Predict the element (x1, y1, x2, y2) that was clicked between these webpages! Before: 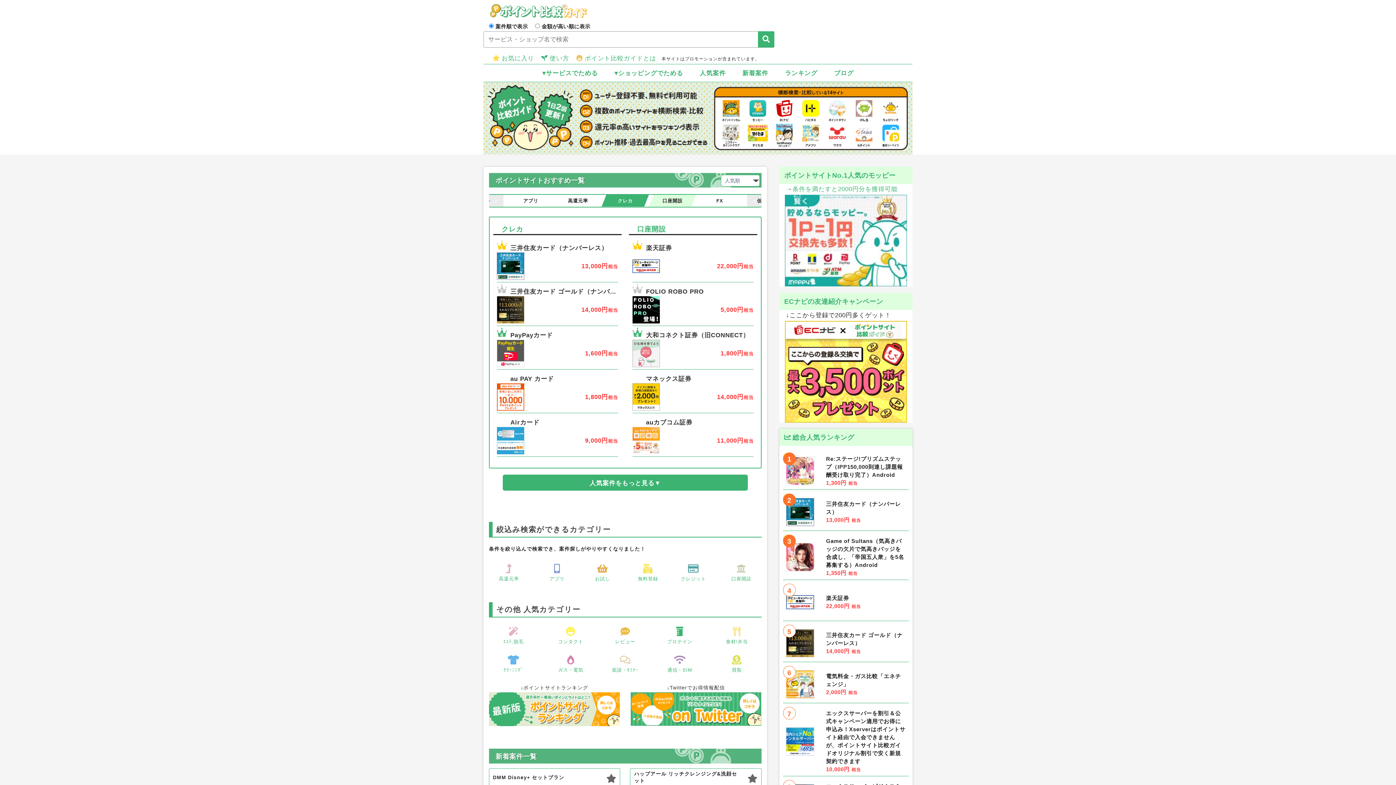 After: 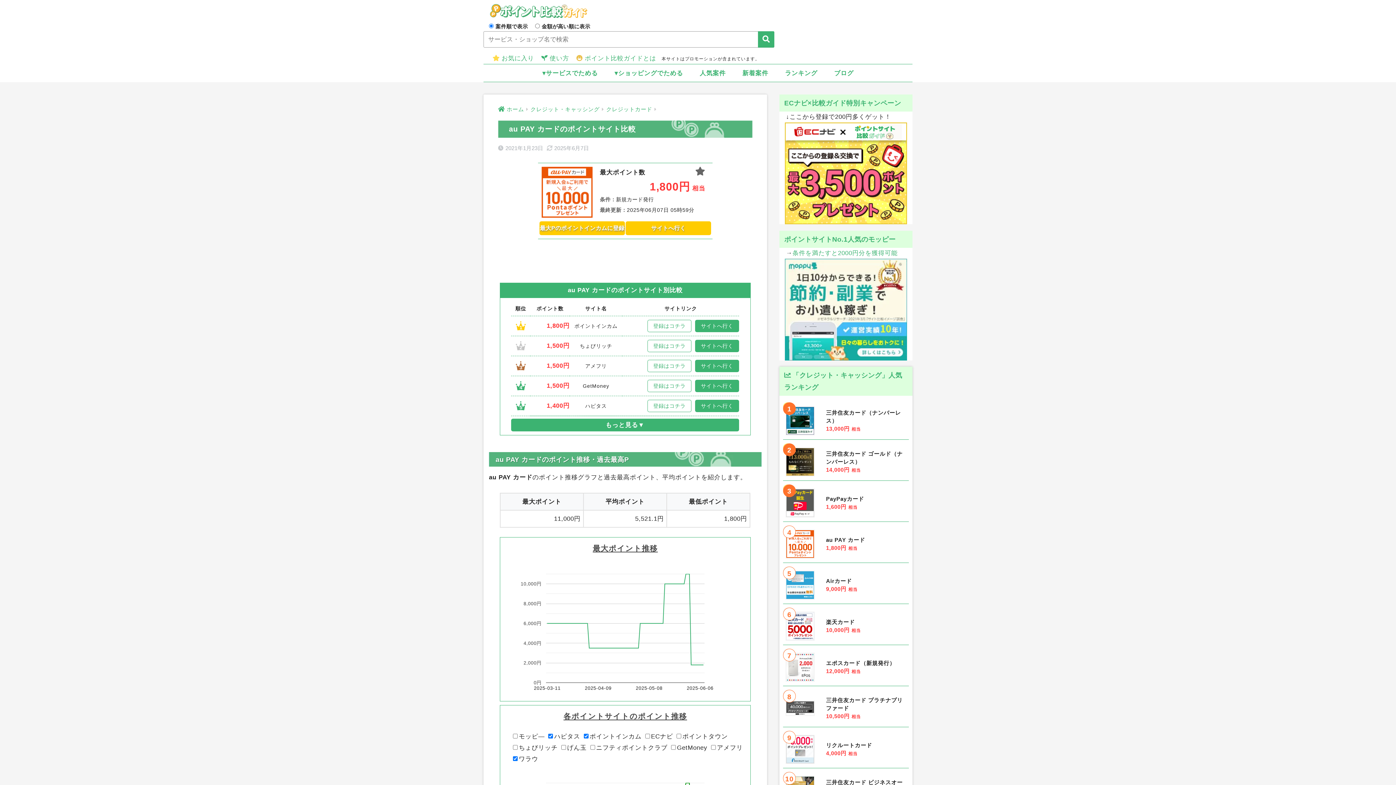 Action: bbox: (497, 369, 618, 410) label: 7
au PAY カード
1,800円相当